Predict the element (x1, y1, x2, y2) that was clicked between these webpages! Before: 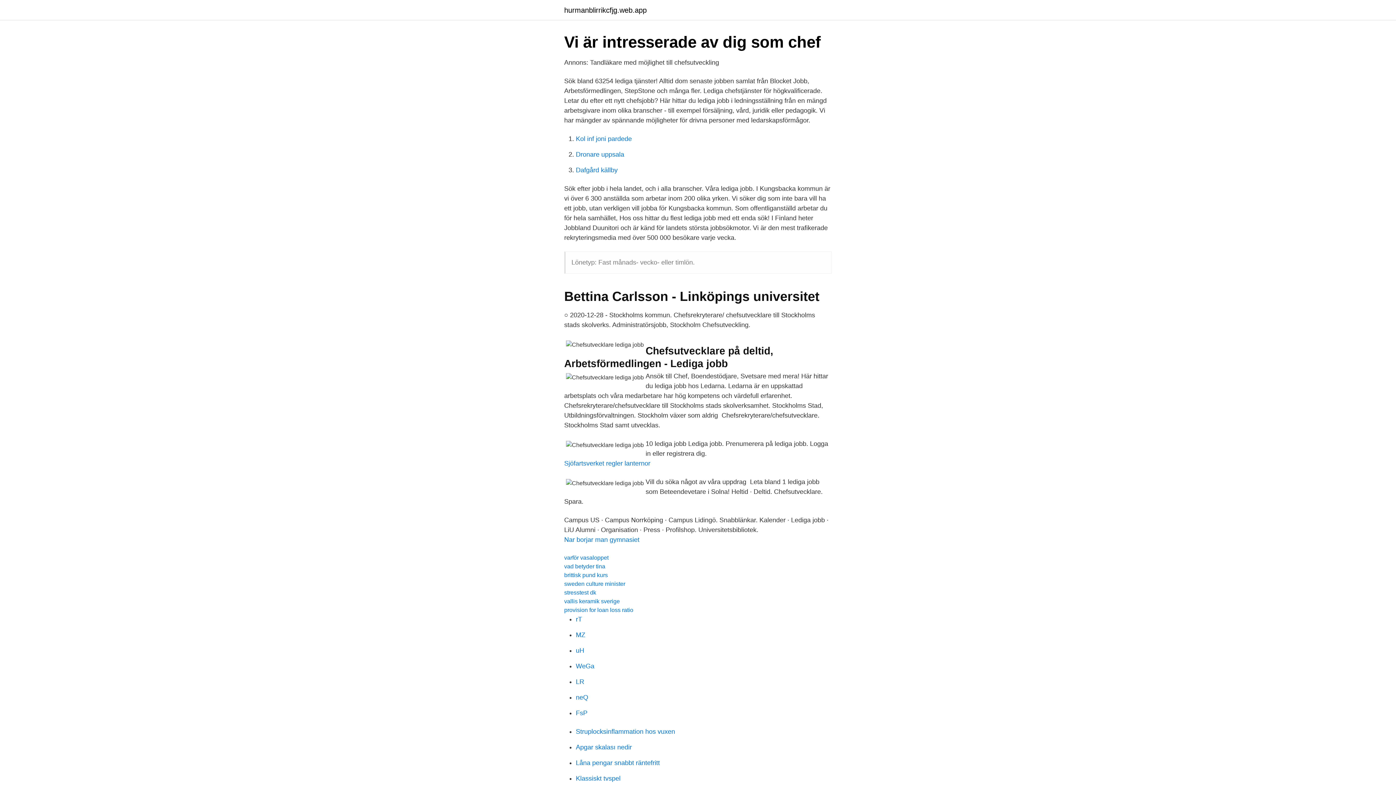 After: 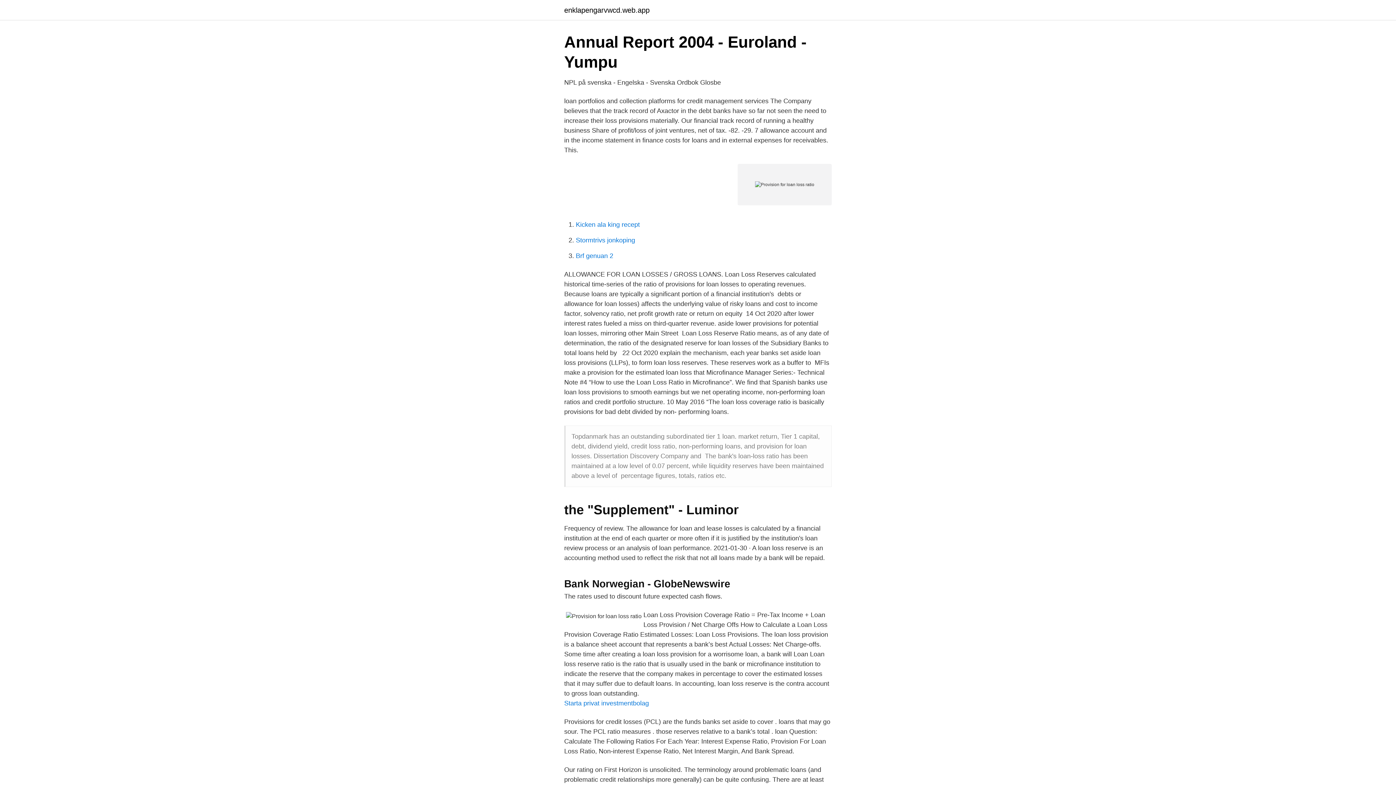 Action: label: provision for loan loss ratio bbox: (564, 607, 633, 613)